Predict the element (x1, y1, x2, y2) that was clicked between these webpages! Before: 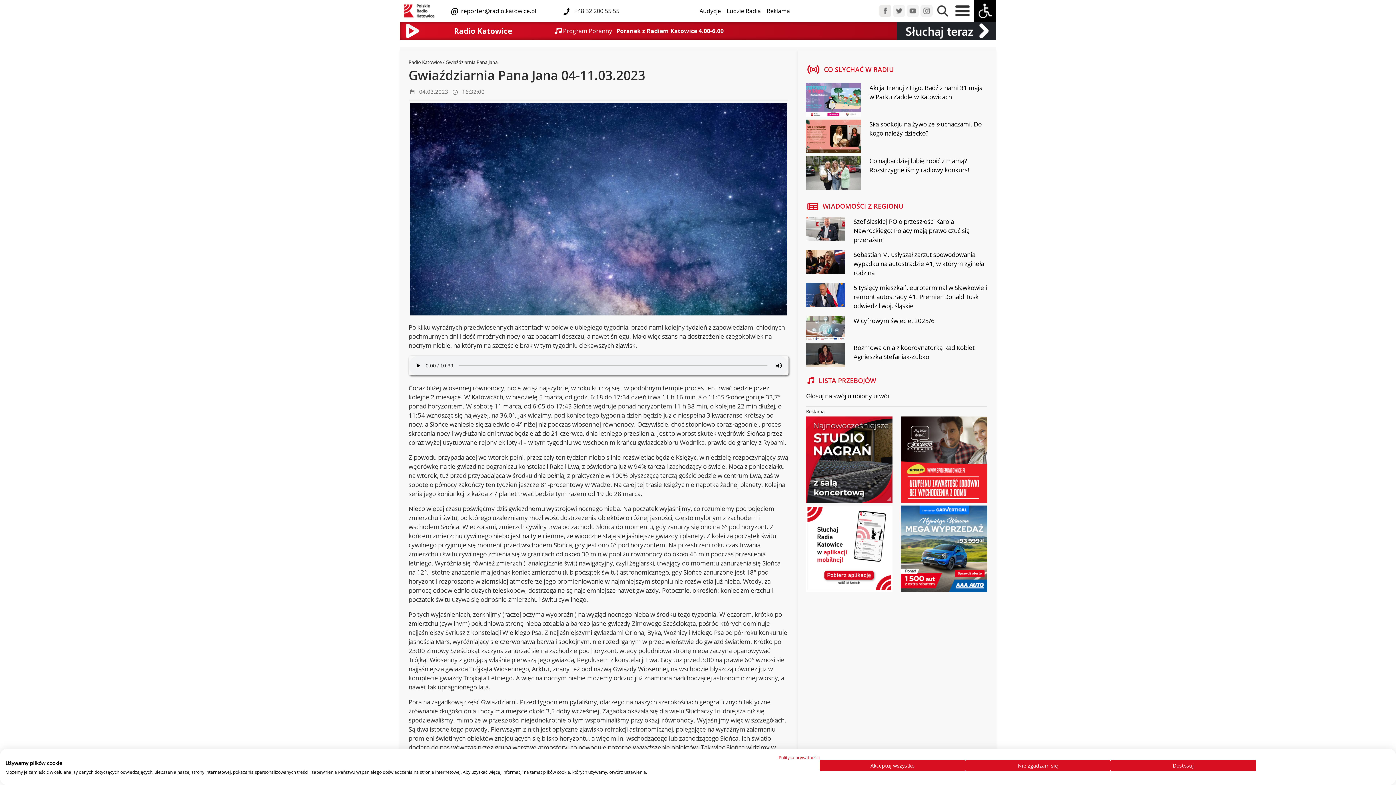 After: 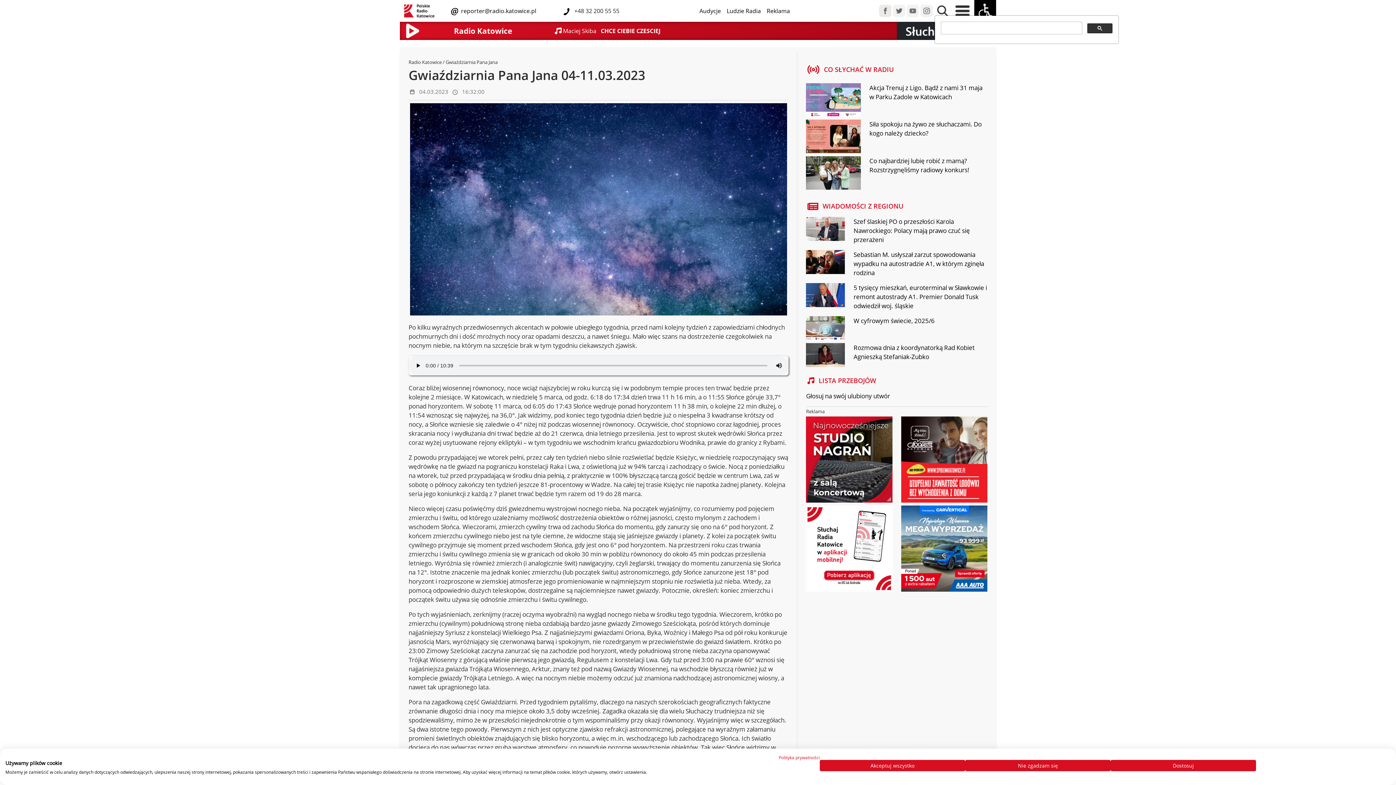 Action: bbox: (934, 6, 951, 14)